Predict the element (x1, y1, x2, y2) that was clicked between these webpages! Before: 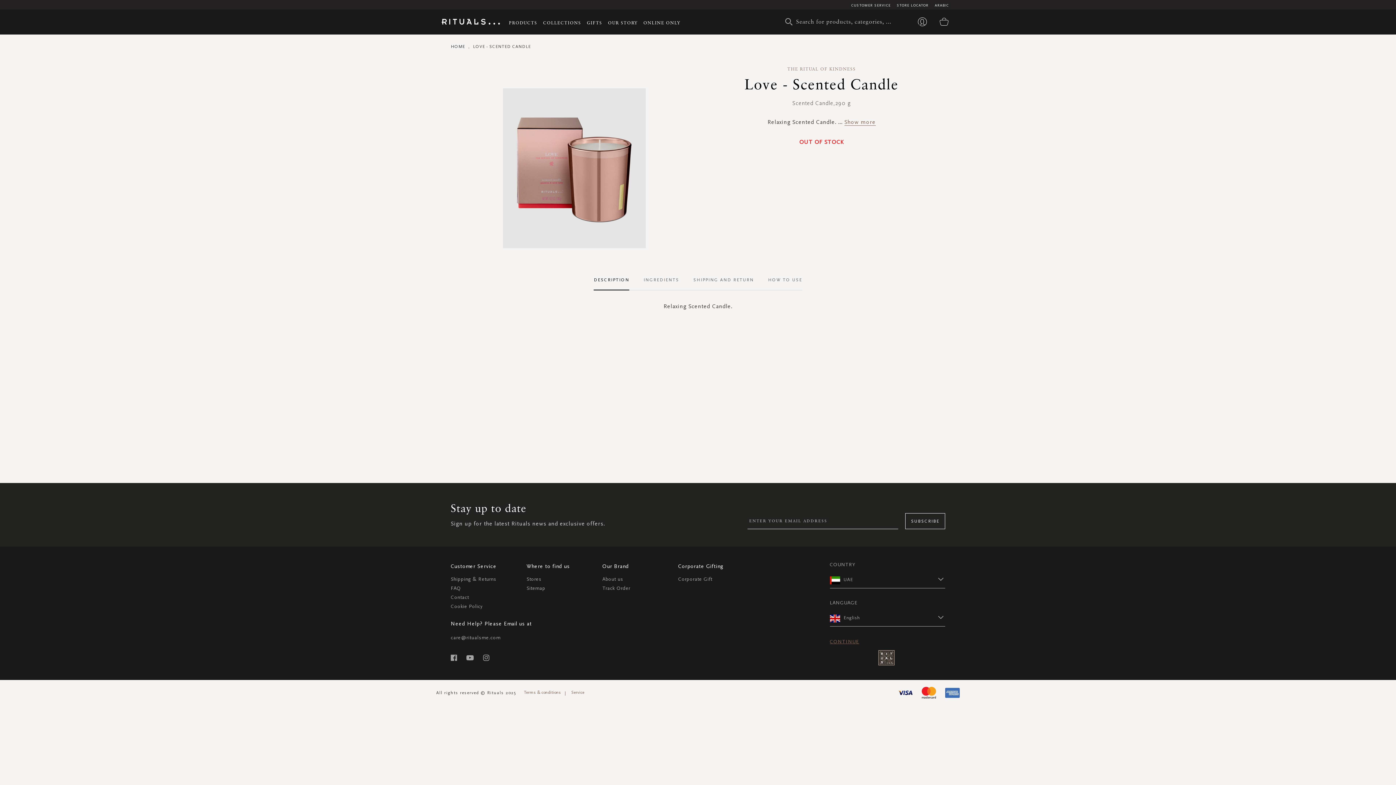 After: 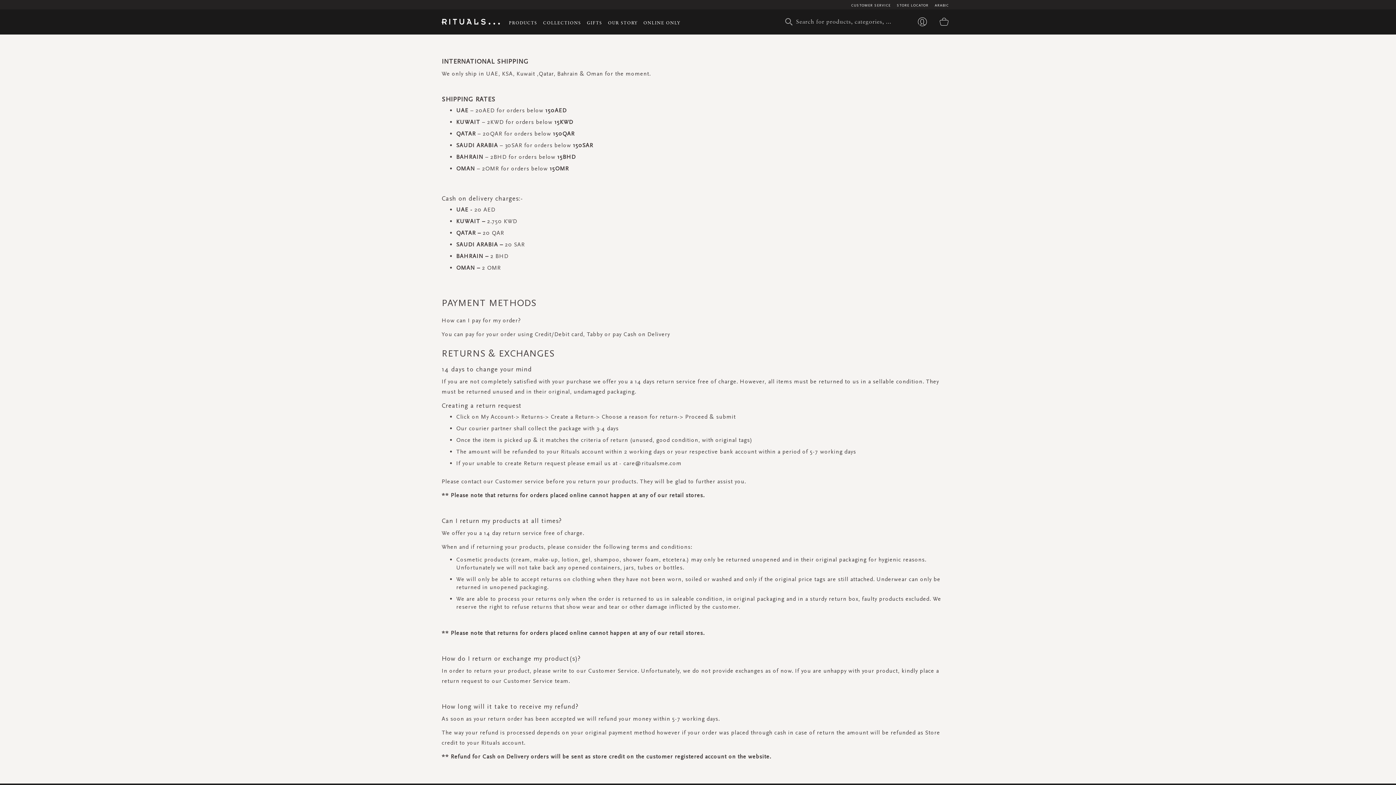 Action: label: Shipping & Returns bbox: (450, 662, 496, 669)